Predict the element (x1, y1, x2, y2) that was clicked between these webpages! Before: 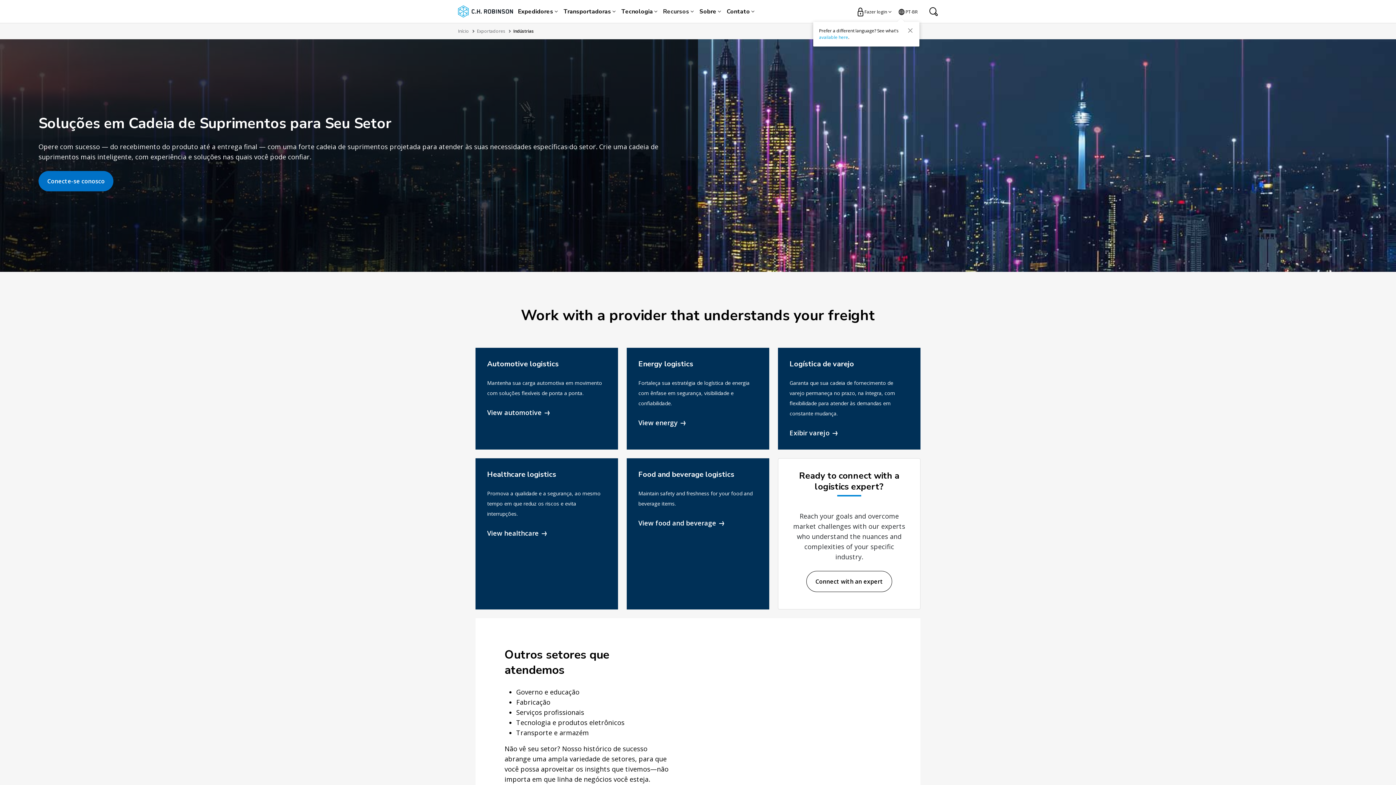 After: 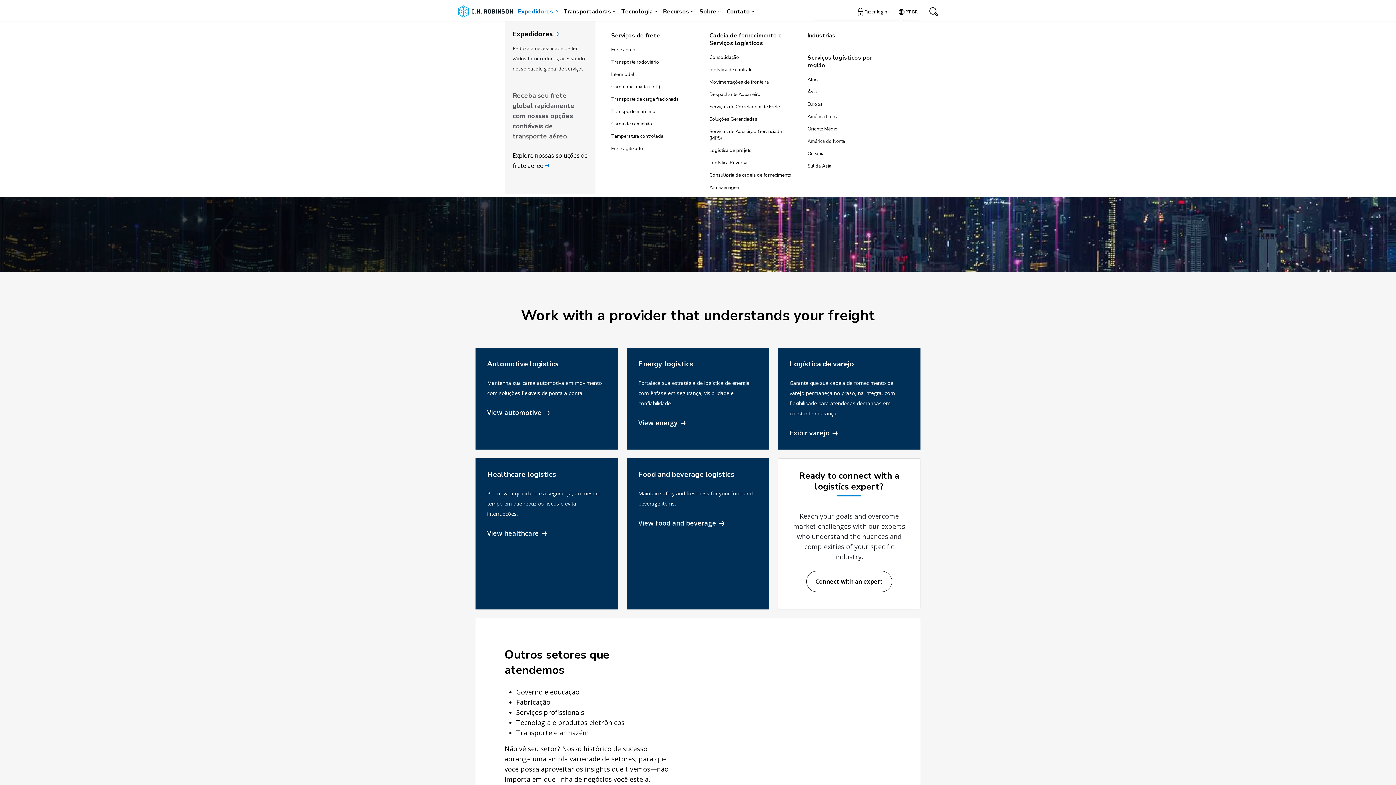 Action: bbox: (518, 5, 553, 17) label: Expedidores